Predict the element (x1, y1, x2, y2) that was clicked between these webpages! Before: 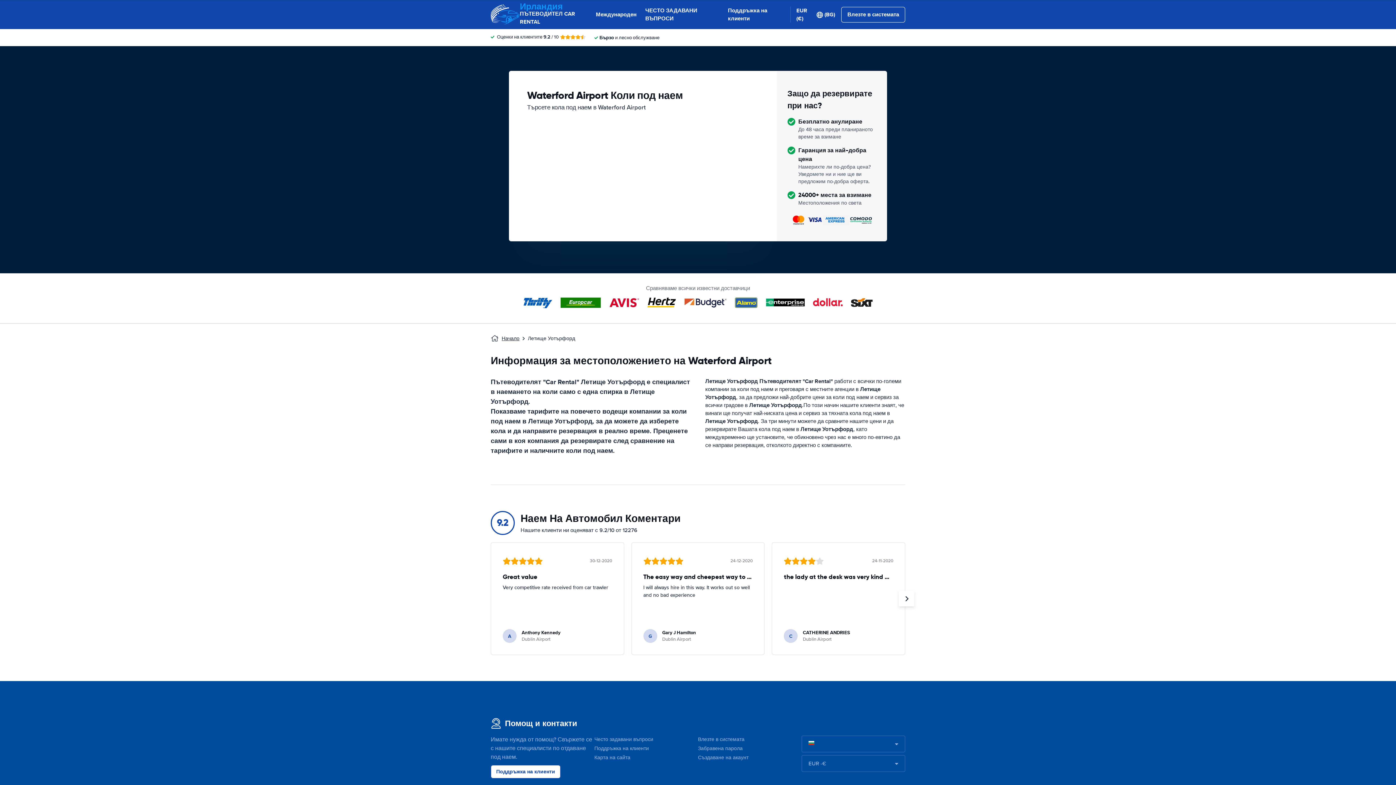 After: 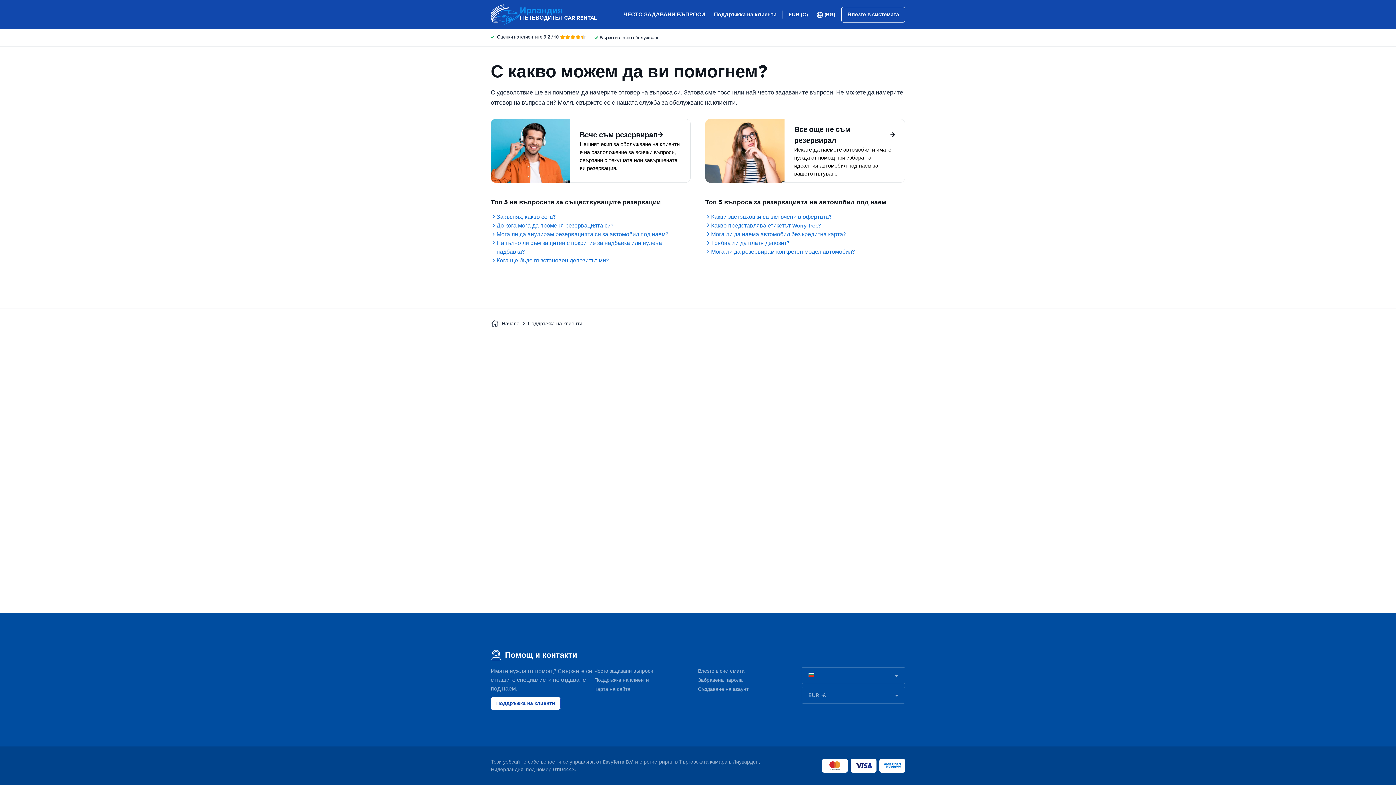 Action: label: Поддръжка на клиенти bbox: (728, 6, 767, 22)